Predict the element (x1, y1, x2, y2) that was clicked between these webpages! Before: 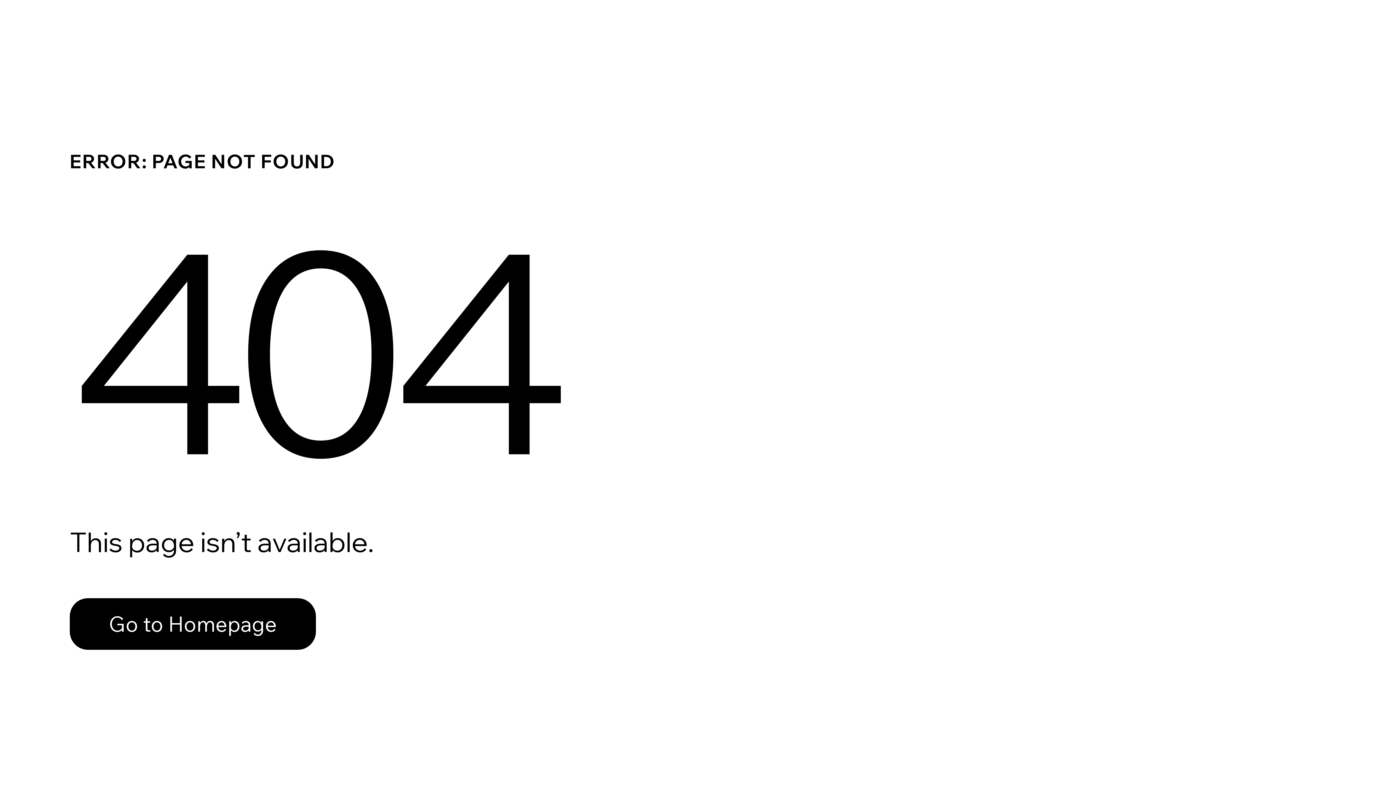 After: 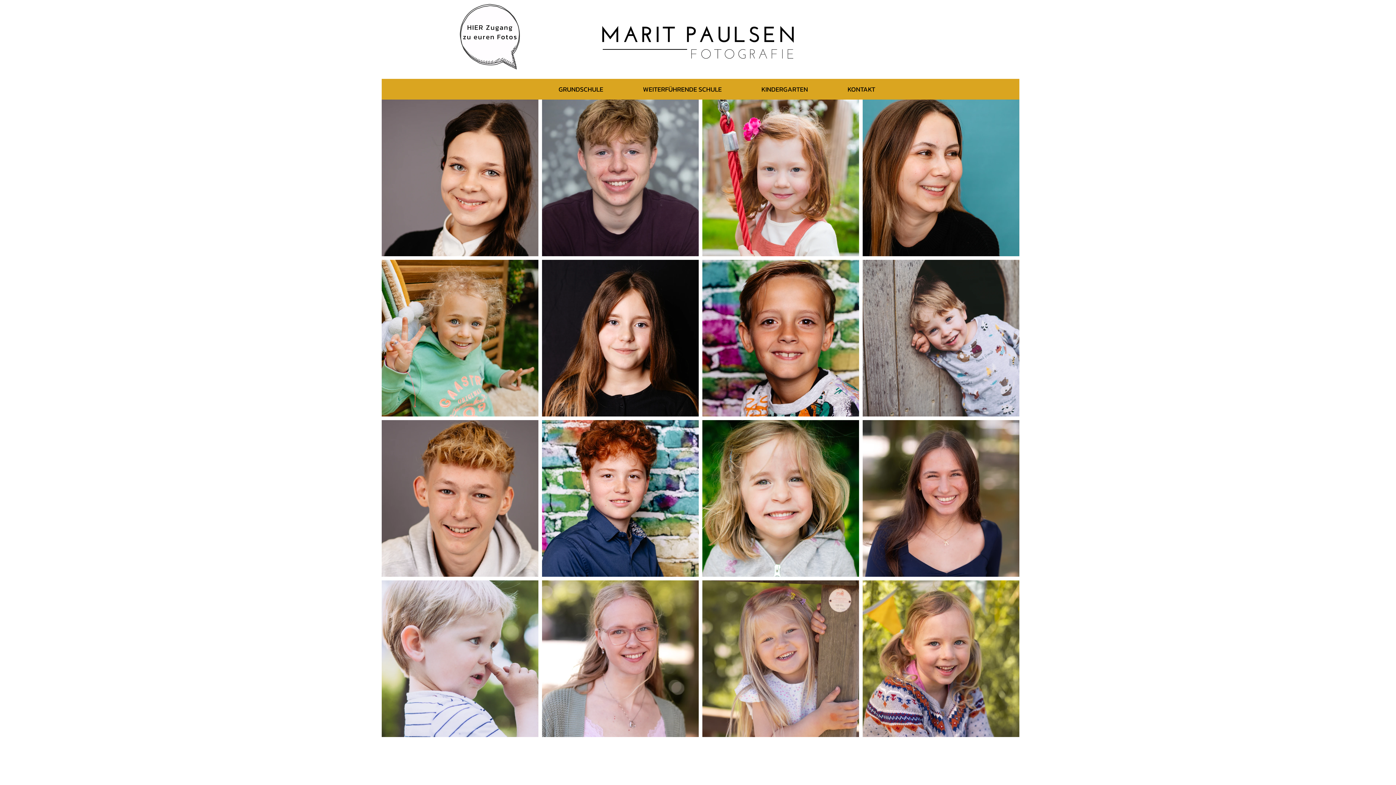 Action: bbox: (69, 598, 316, 650) label: Go to Homepage